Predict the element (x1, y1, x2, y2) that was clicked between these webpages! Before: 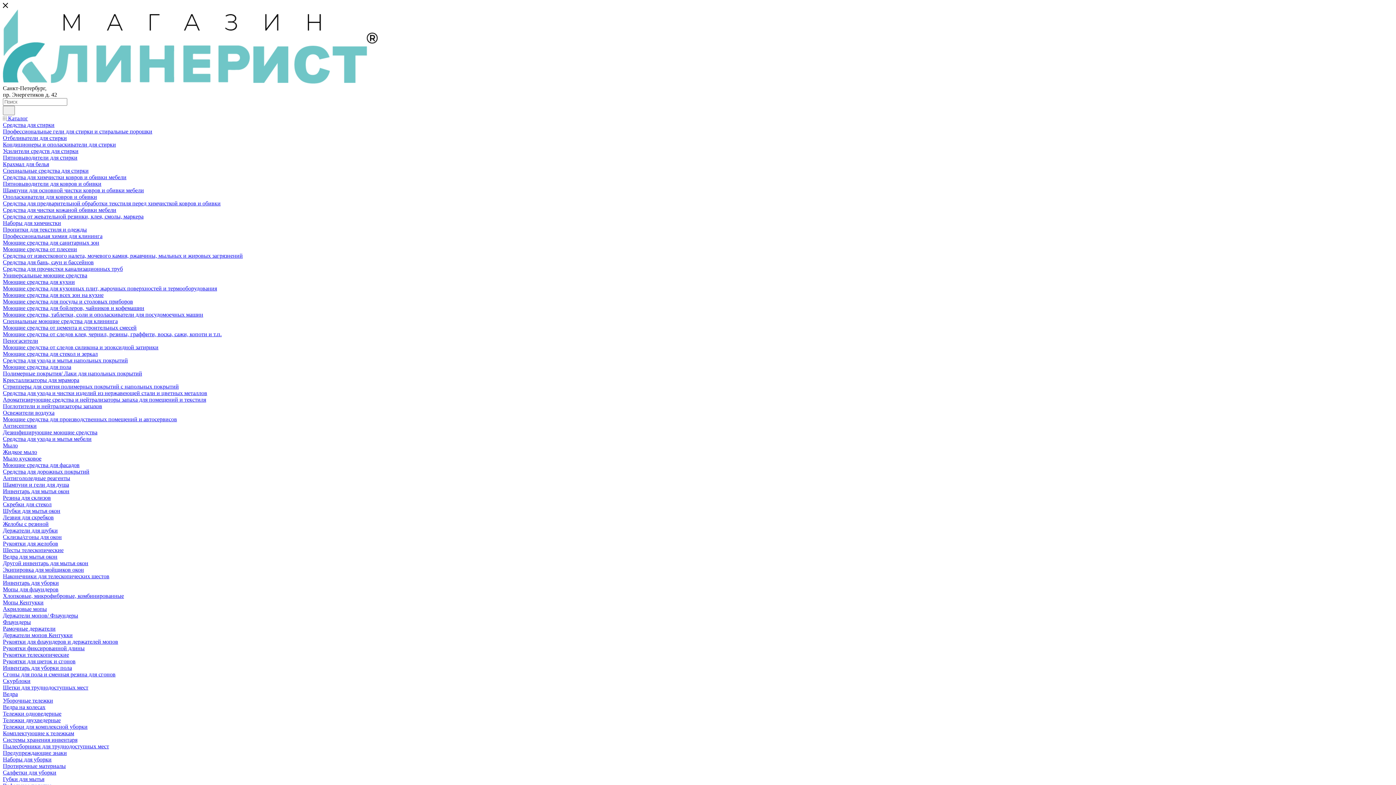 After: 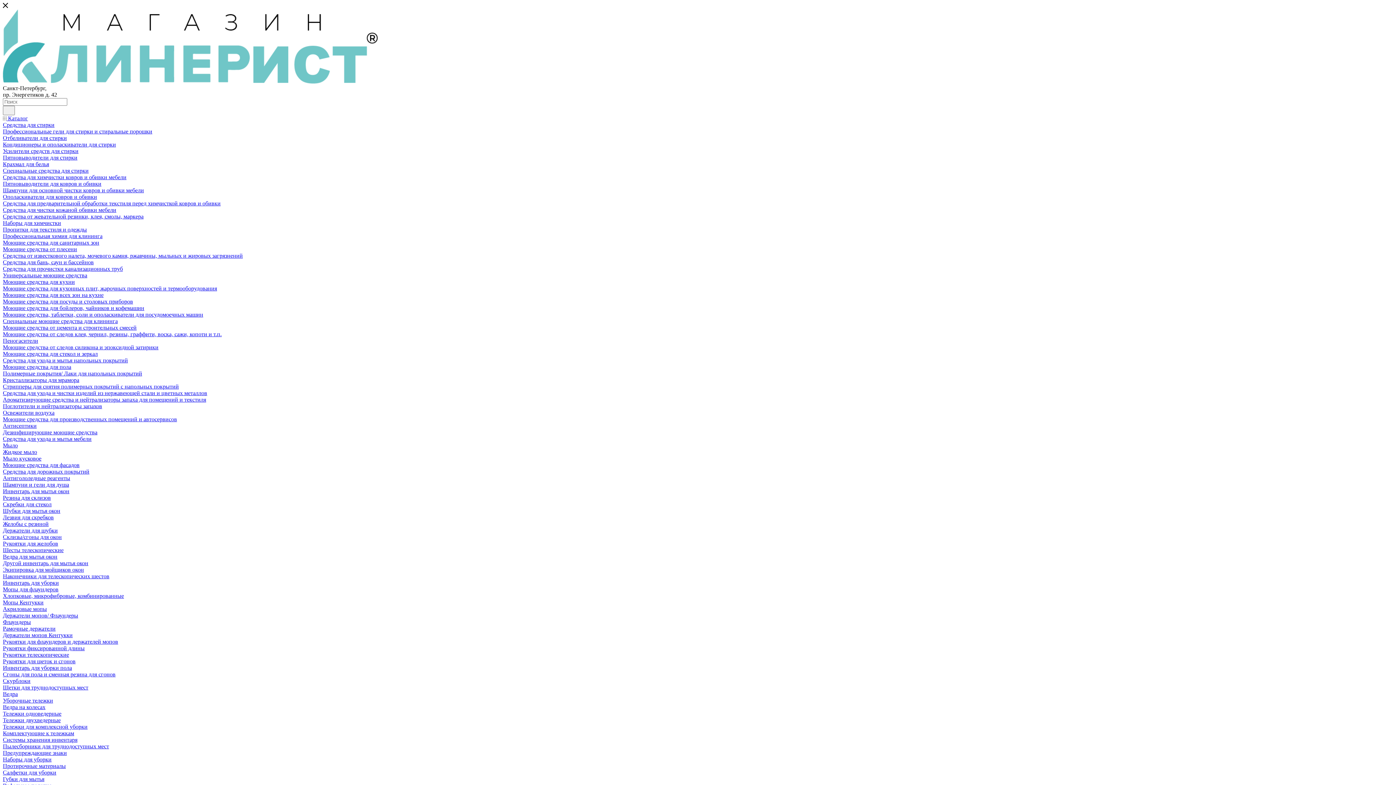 Action: bbox: (2, 422, 36, 429) label: Антисептики